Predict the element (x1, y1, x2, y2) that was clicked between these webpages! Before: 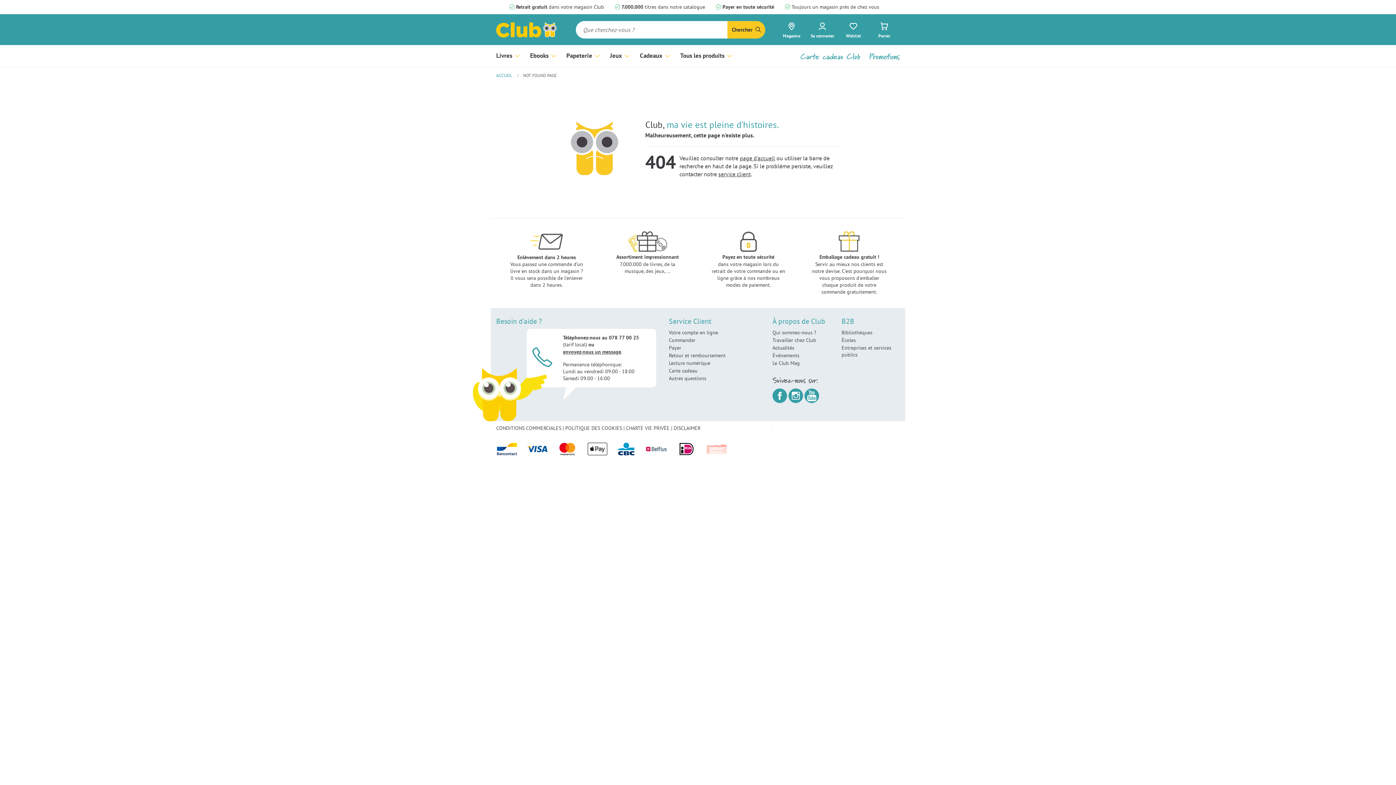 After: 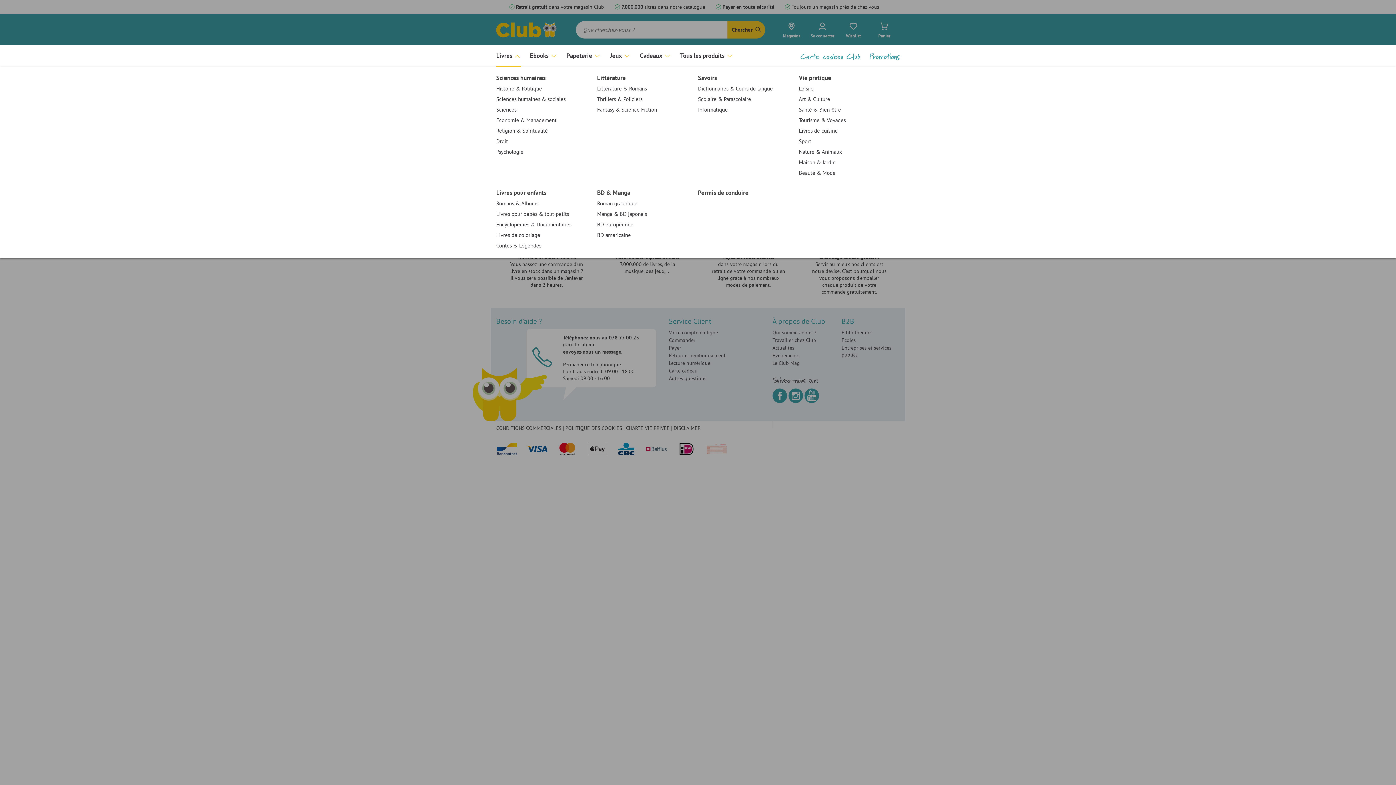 Action: label: Livres bbox: (496, 45, 521, 66)